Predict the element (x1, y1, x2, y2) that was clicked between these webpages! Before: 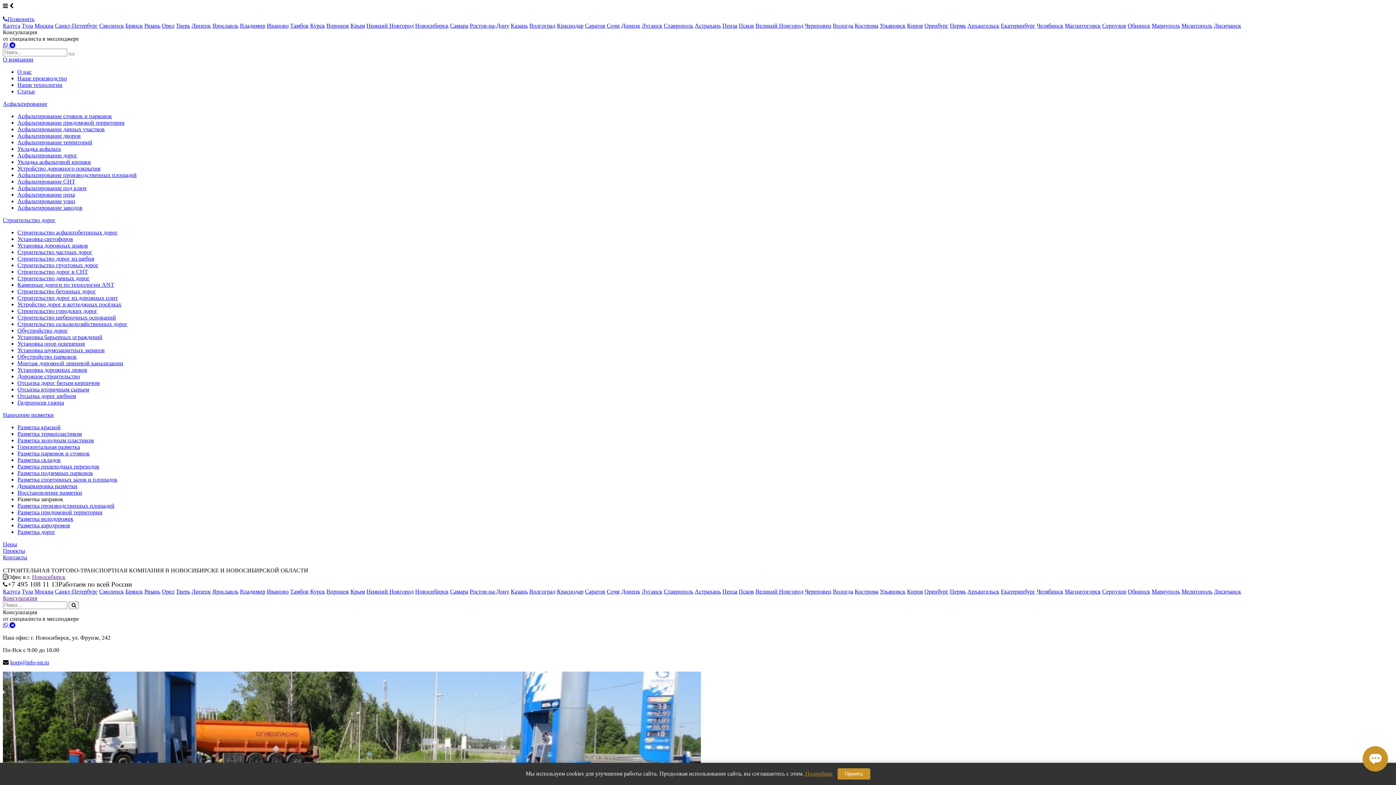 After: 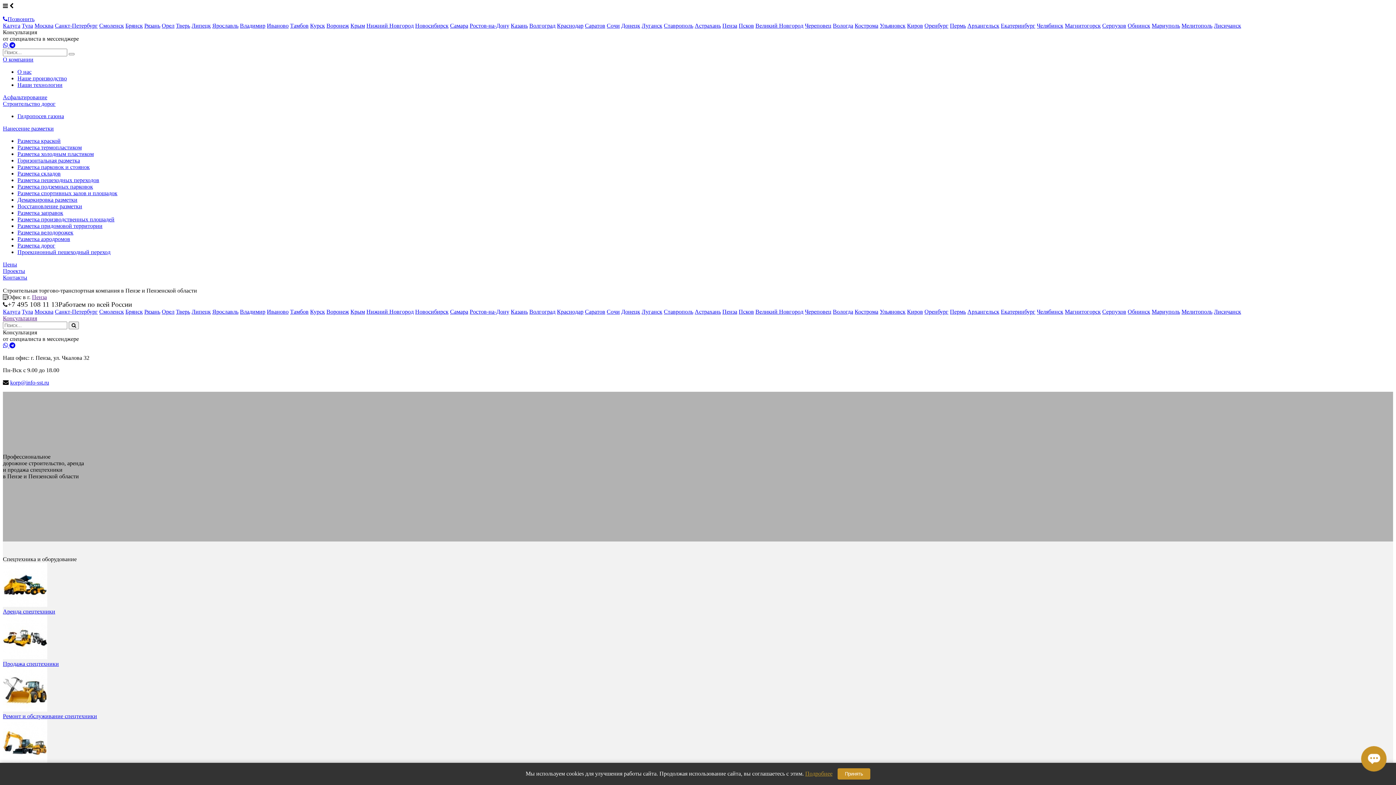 Action: bbox: (722, 22, 737, 28) label: Пенза